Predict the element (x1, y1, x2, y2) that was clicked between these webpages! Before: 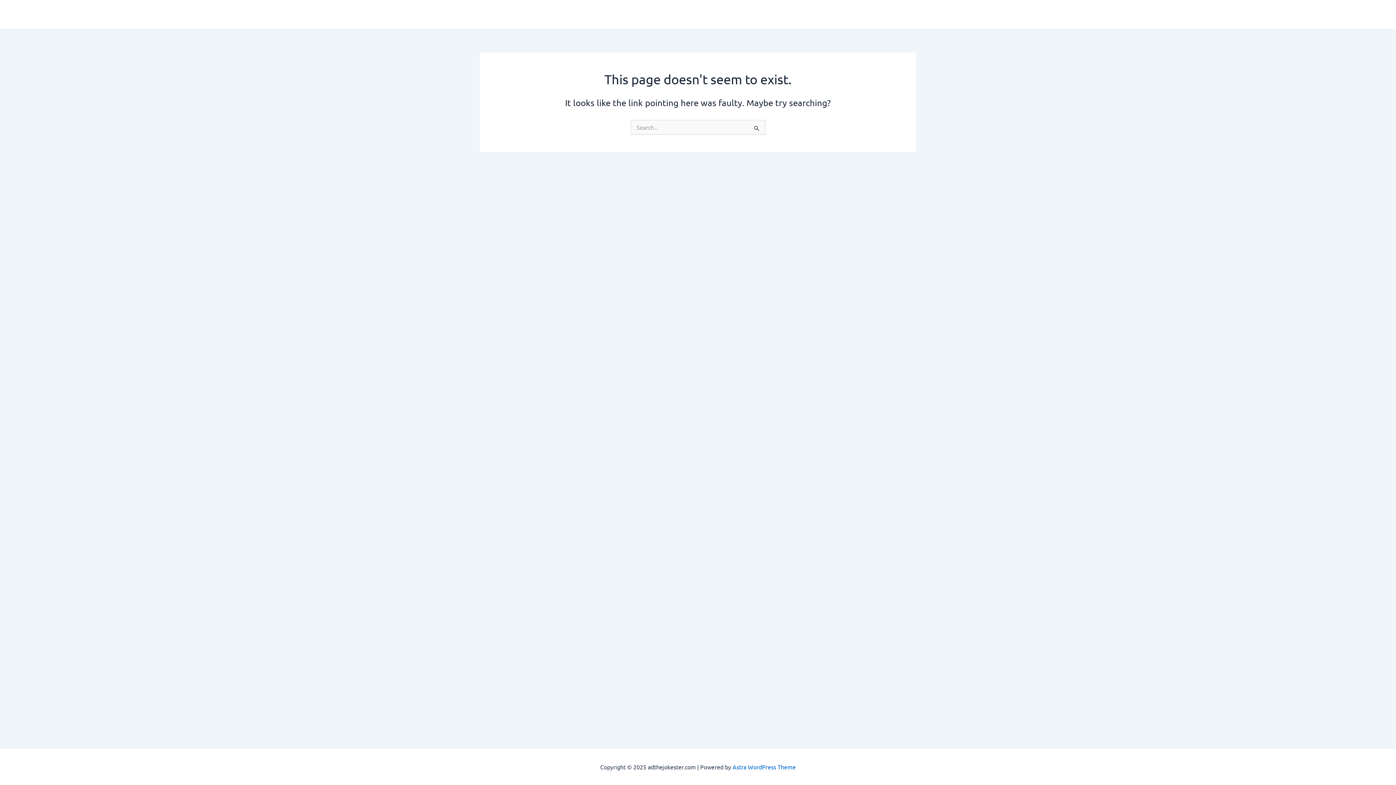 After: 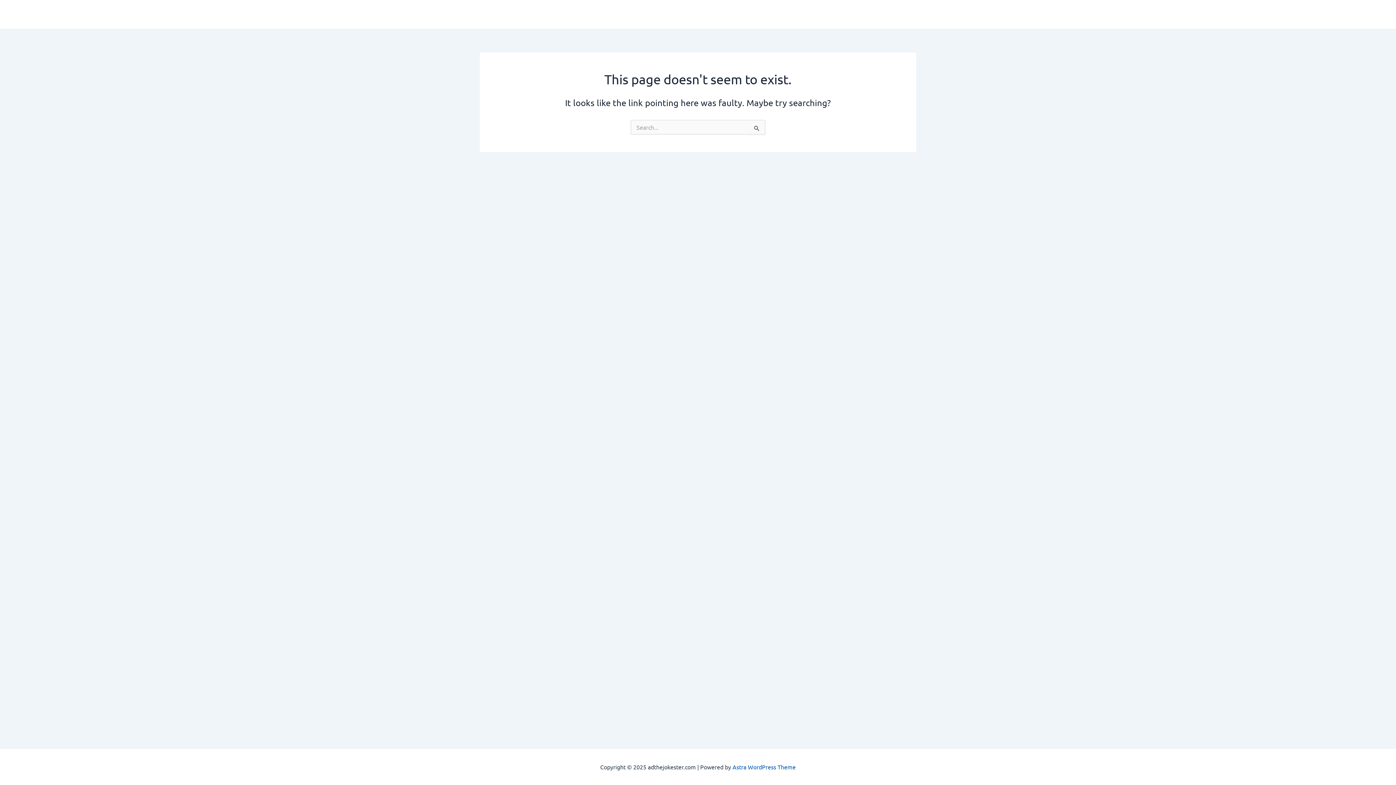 Action: bbox: (732, 763, 796, 770) label: Astra WordPress Theme